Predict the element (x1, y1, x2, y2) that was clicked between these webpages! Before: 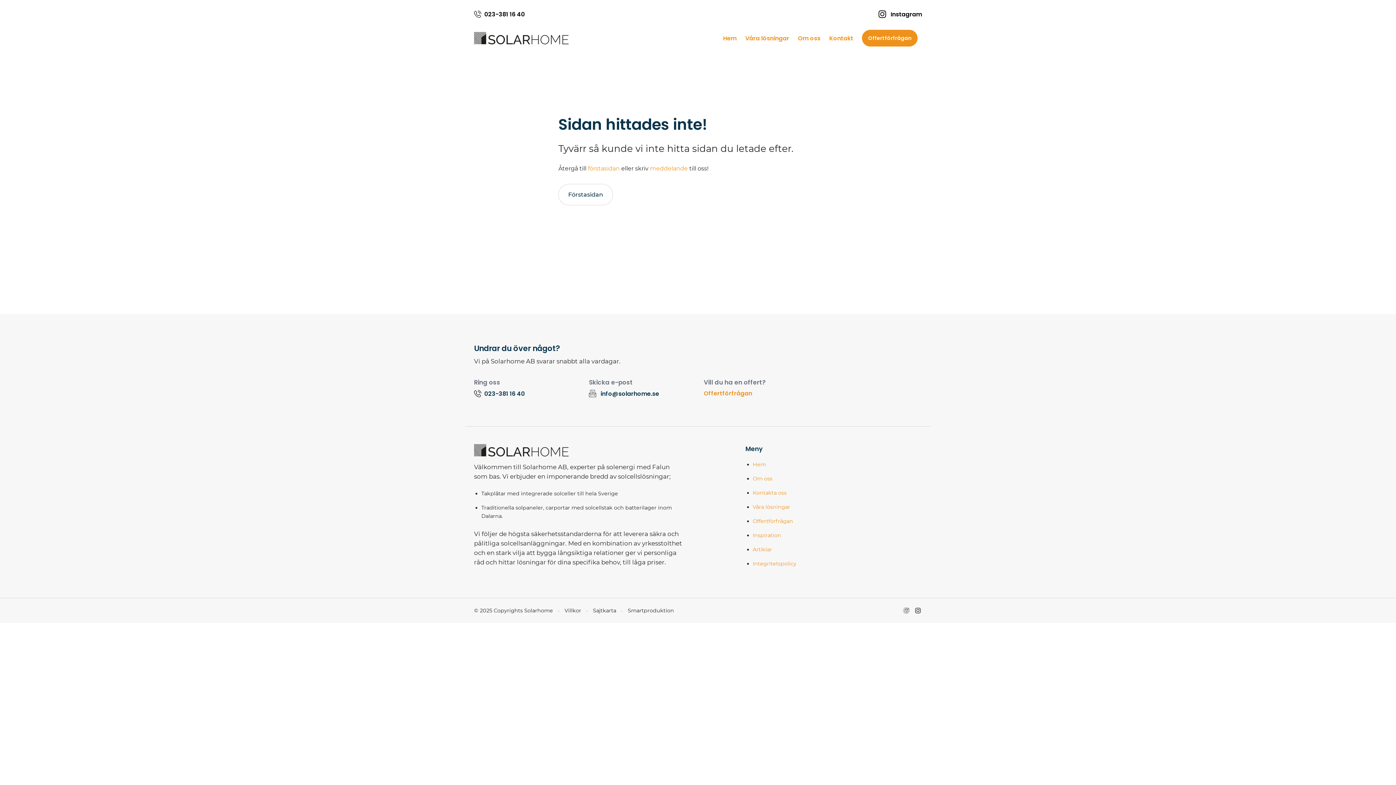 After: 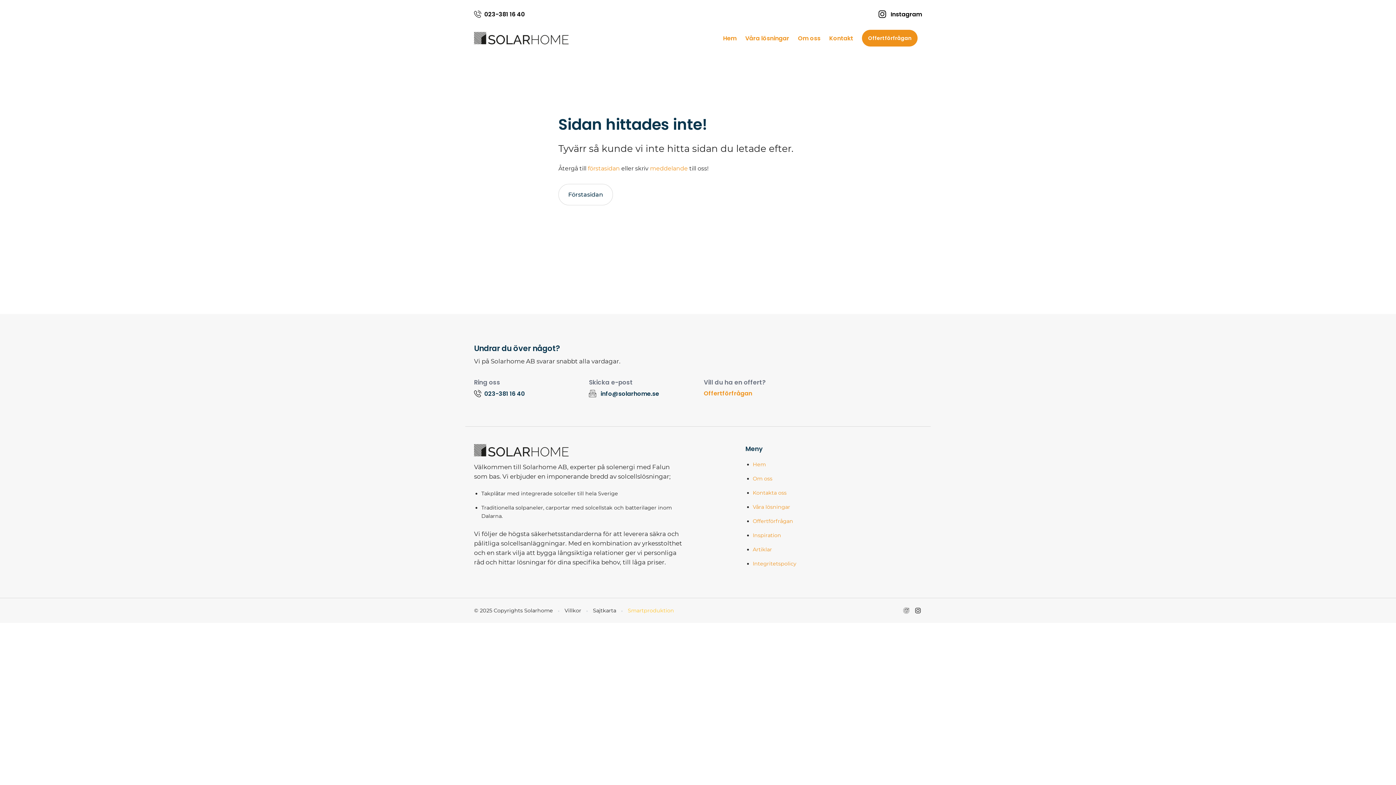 Action: bbox: (628, 607, 674, 614) label: Smartproduktion